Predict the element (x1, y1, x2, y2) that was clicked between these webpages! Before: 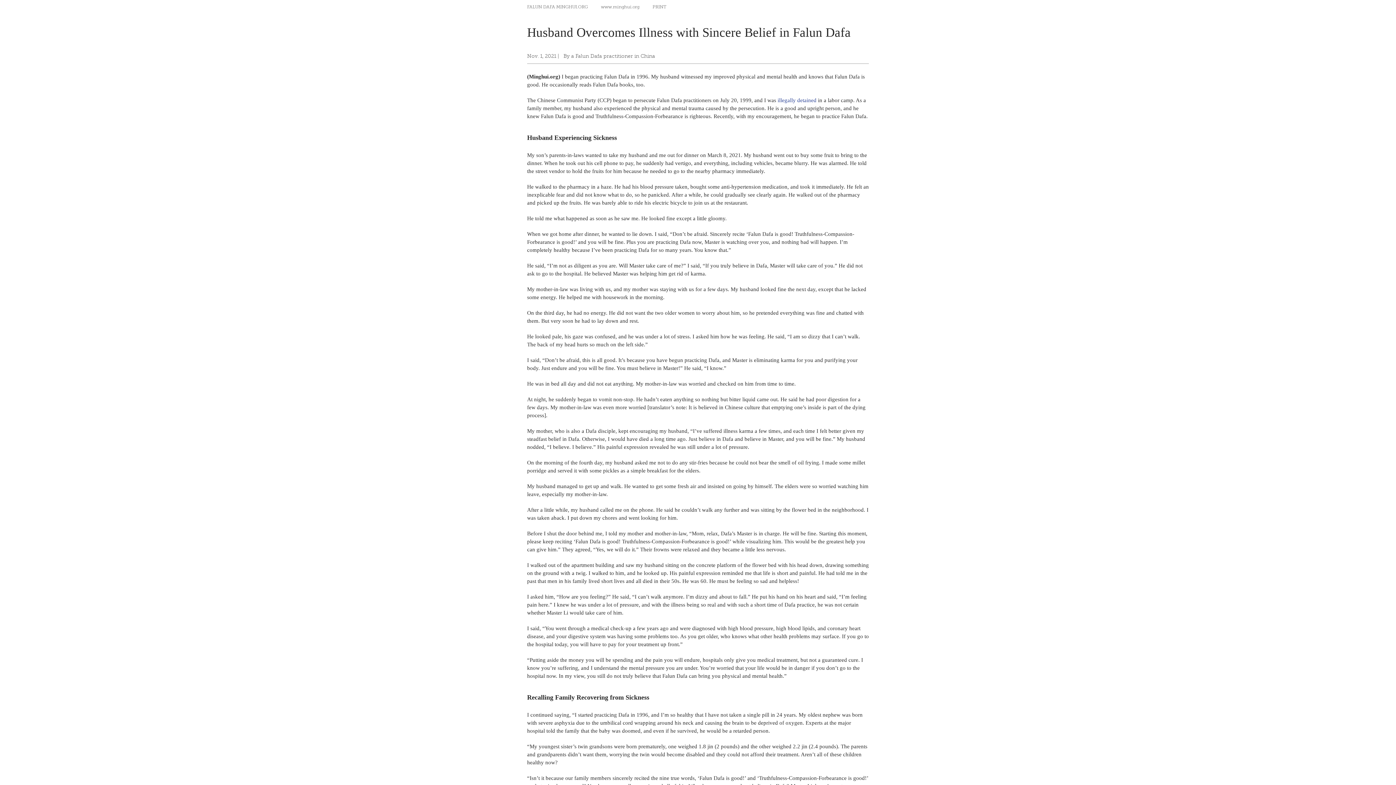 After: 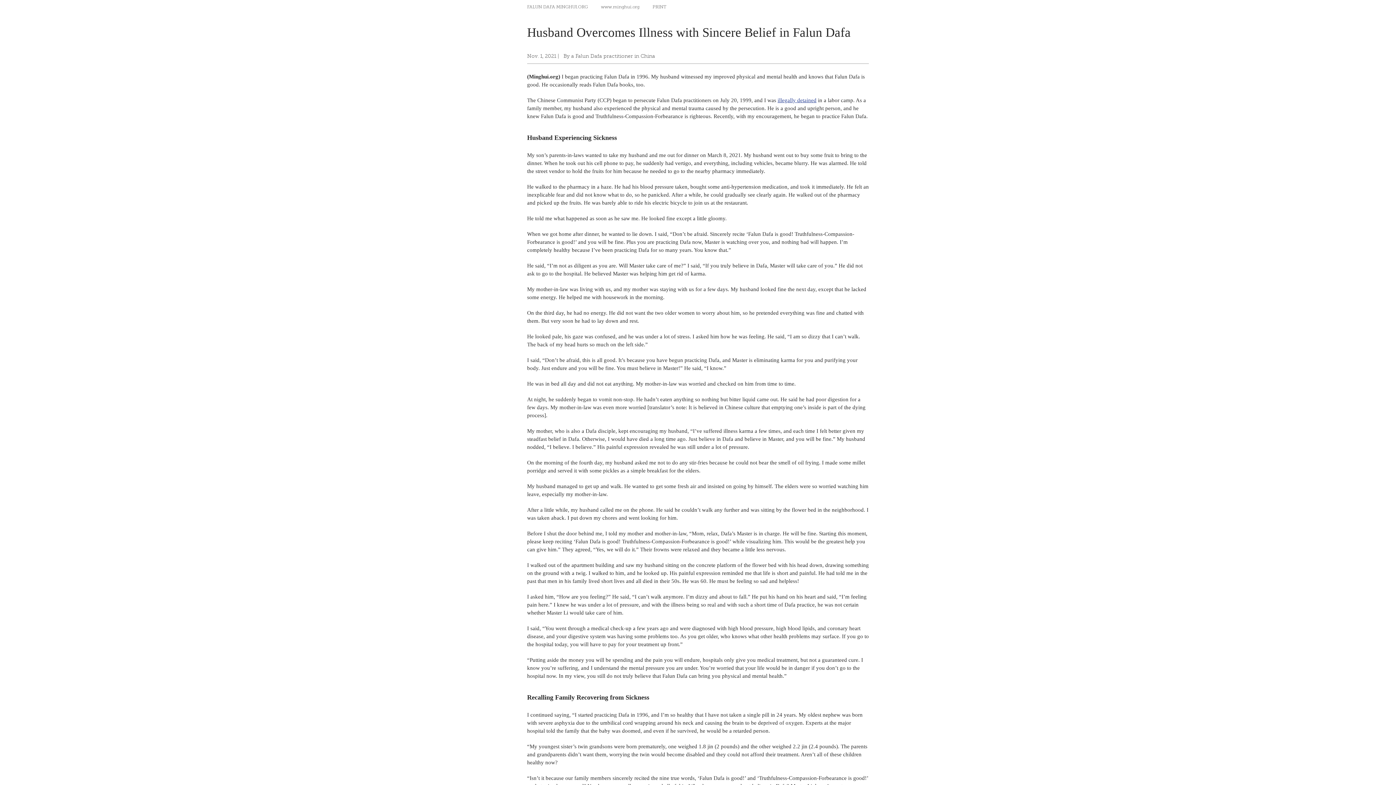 Action: label: illegally detained bbox: (777, 97, 816, 103)